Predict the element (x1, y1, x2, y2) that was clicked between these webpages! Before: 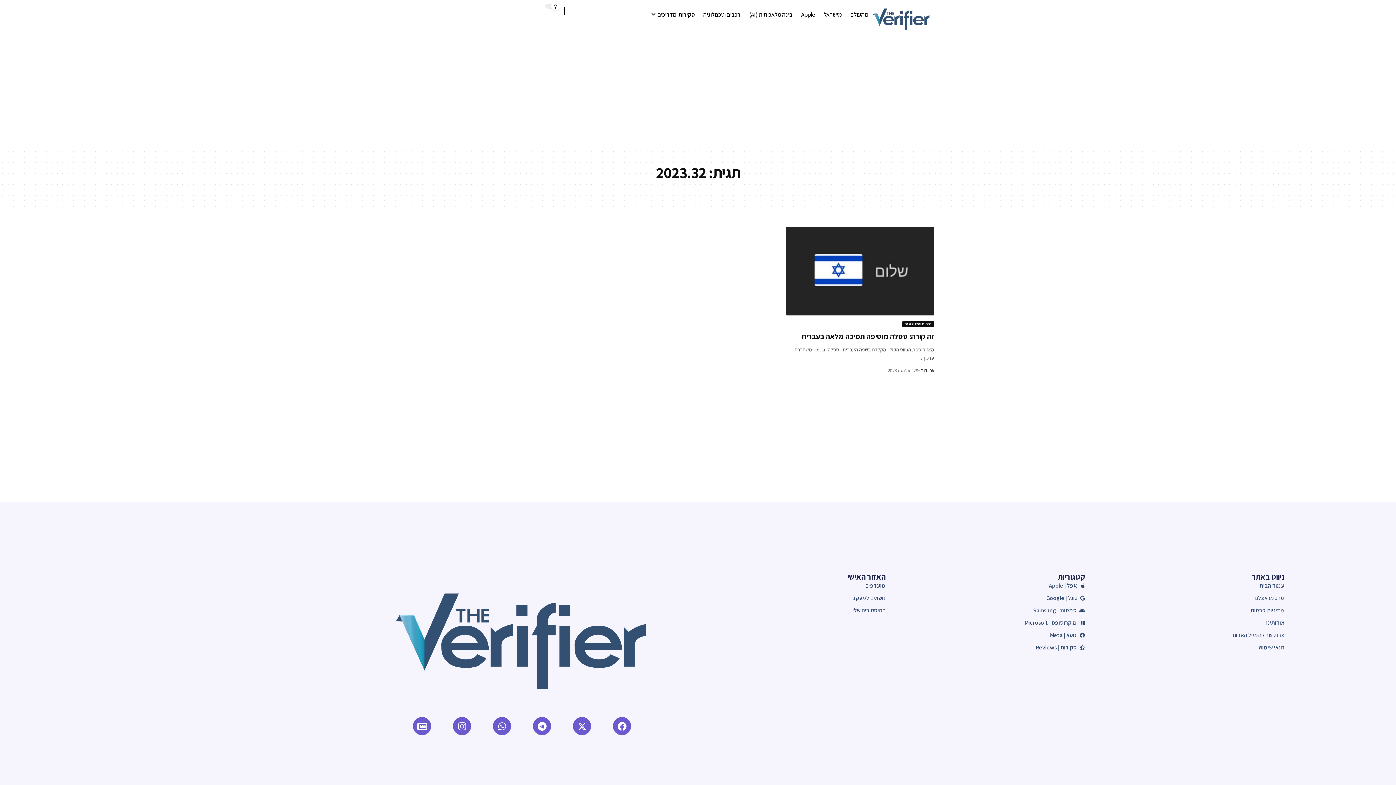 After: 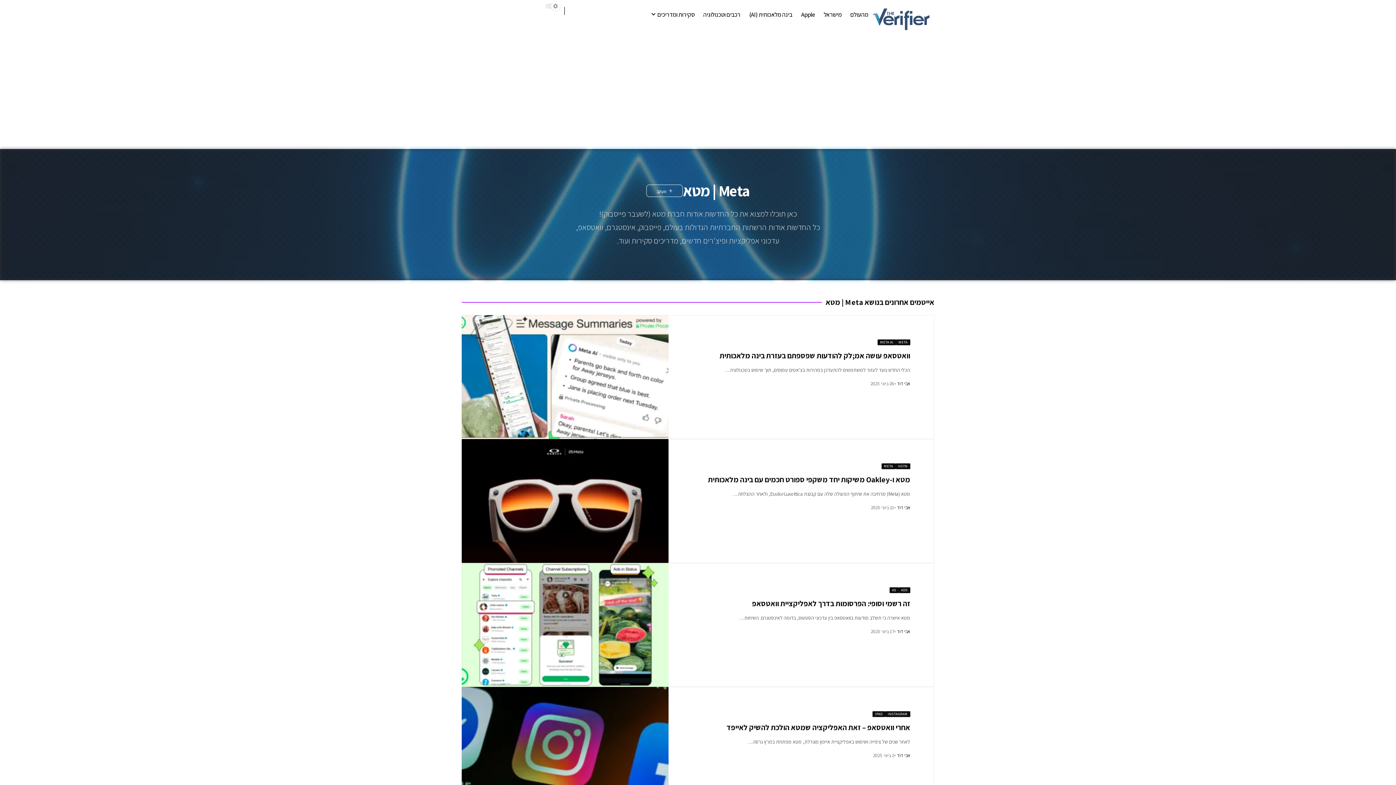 Action: bbox: (885, 631, 1085, 640) label: מטא | Meta